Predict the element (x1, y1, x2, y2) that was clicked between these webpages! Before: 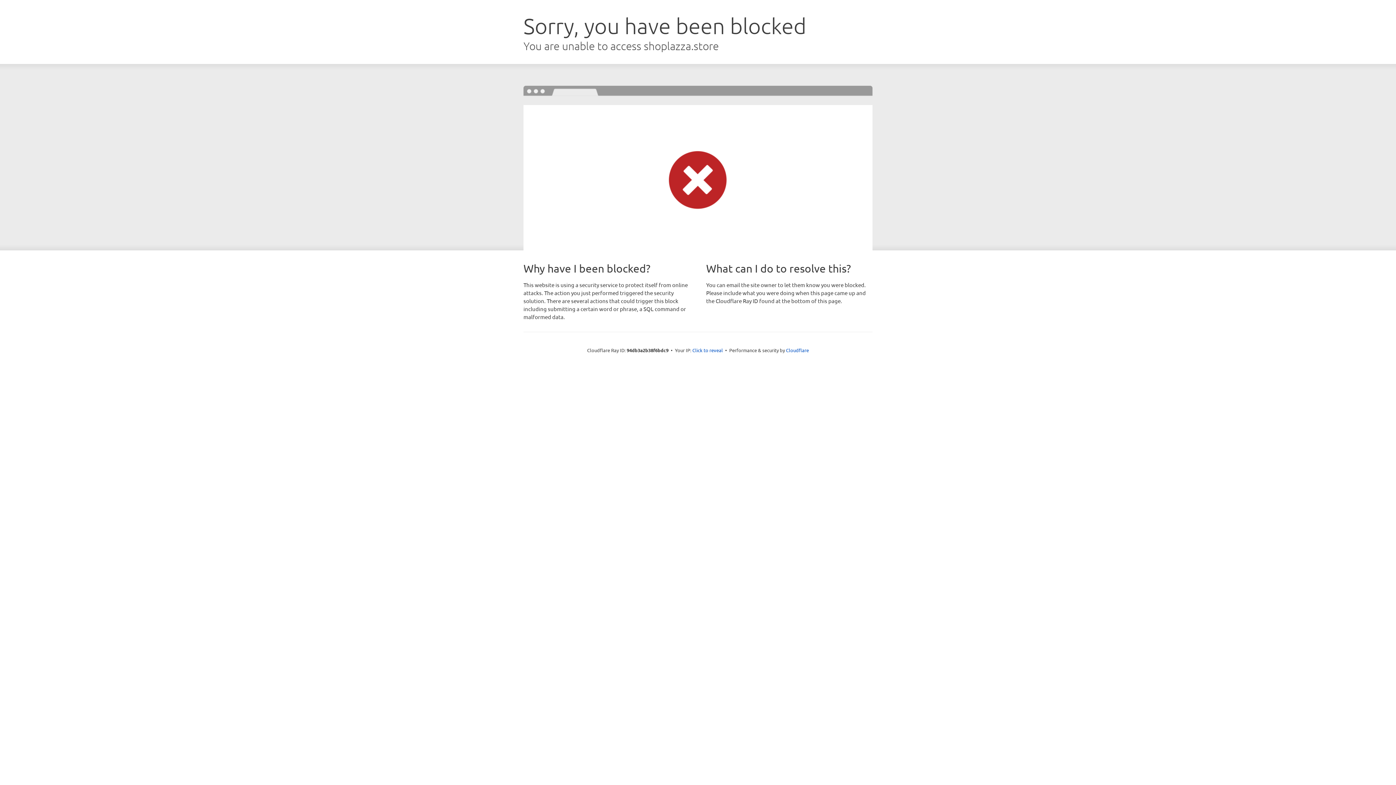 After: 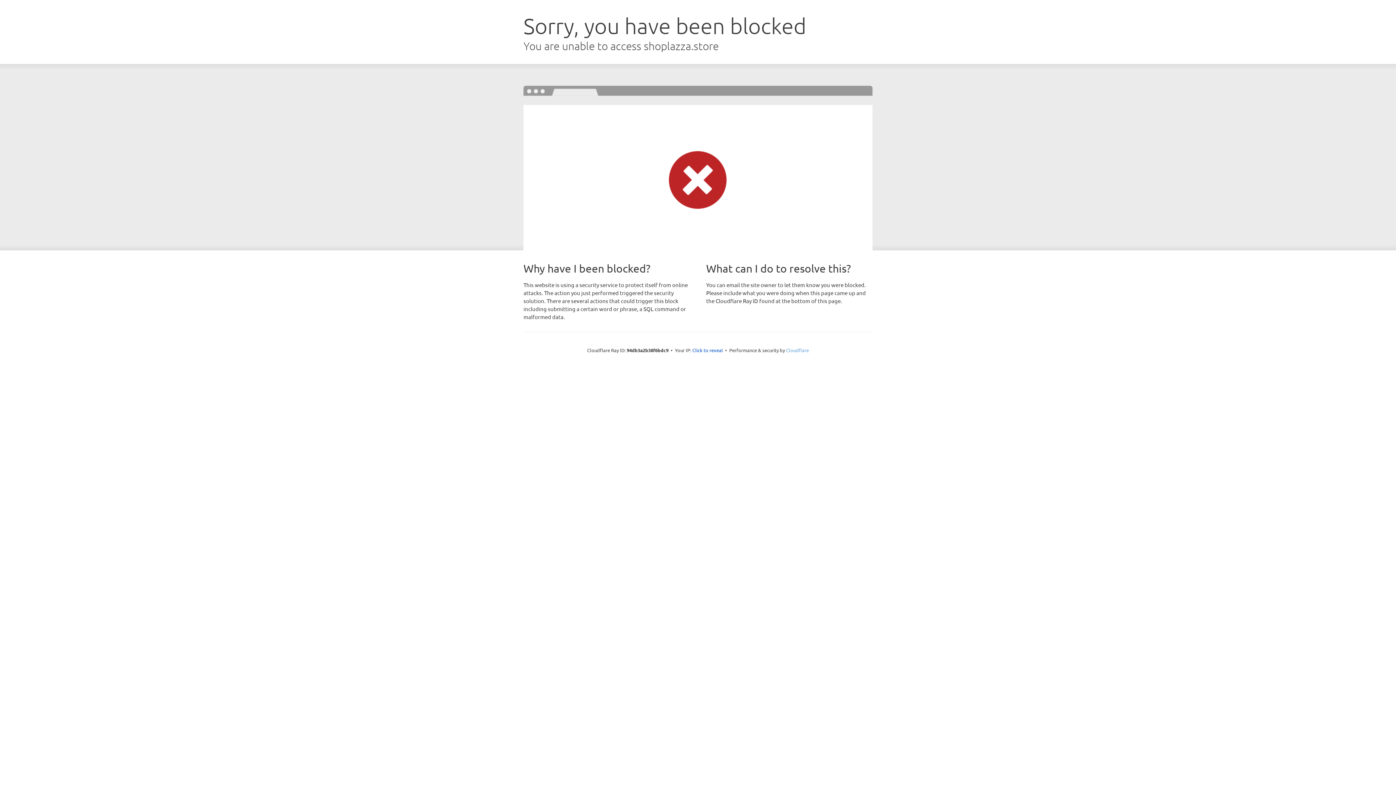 Action: label: Cloudflare bbox: (786, 347, 809, 353)